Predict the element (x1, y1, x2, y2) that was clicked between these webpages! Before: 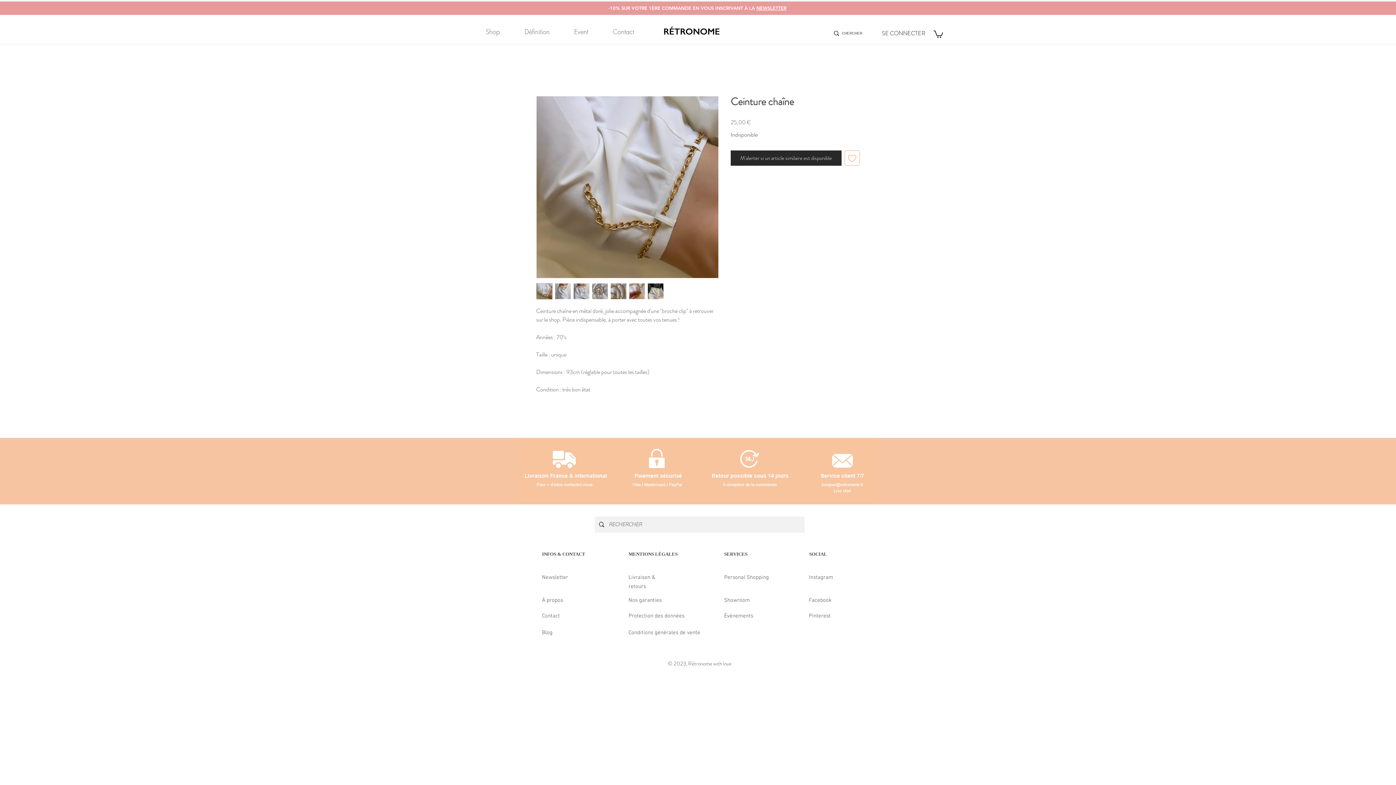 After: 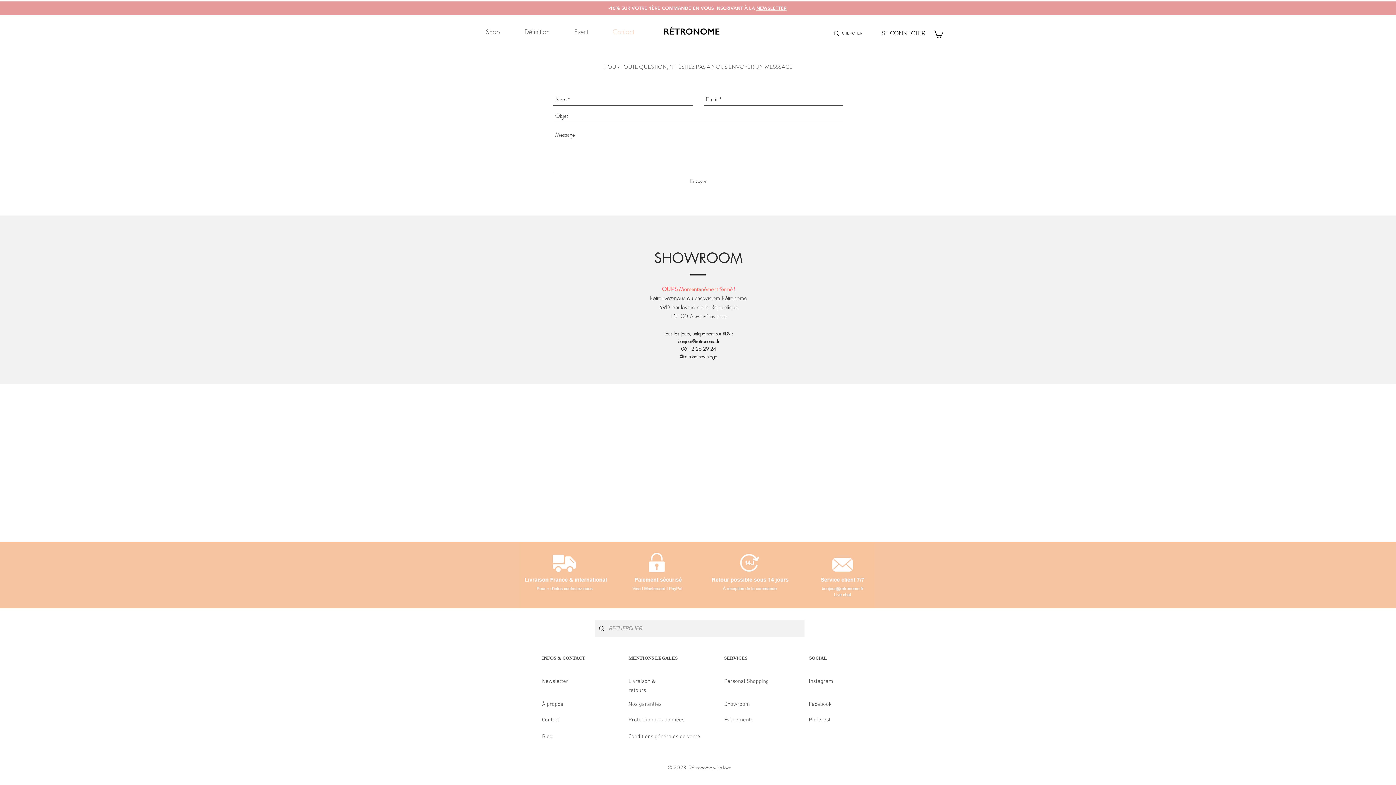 Action: label: Contact bbox: (600, 22, 646, 40)